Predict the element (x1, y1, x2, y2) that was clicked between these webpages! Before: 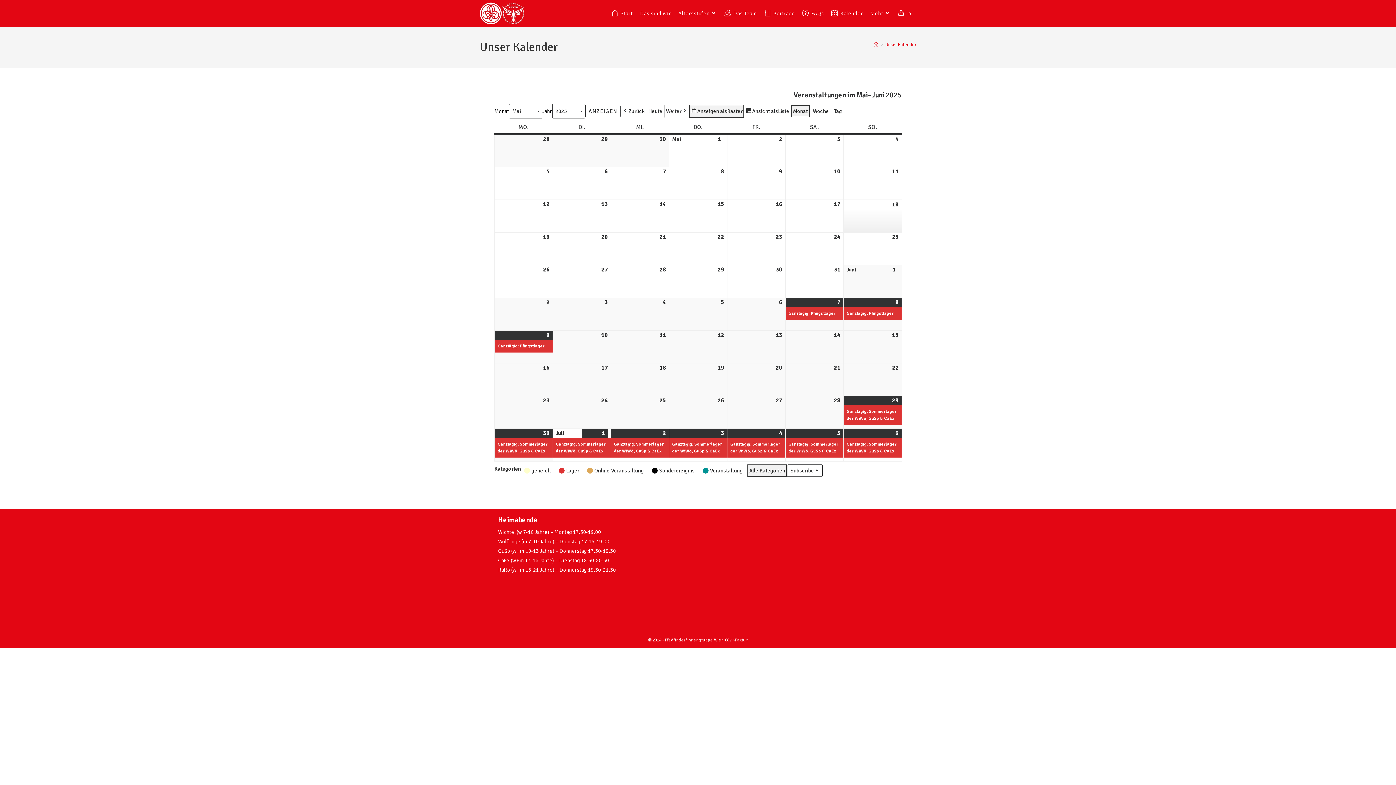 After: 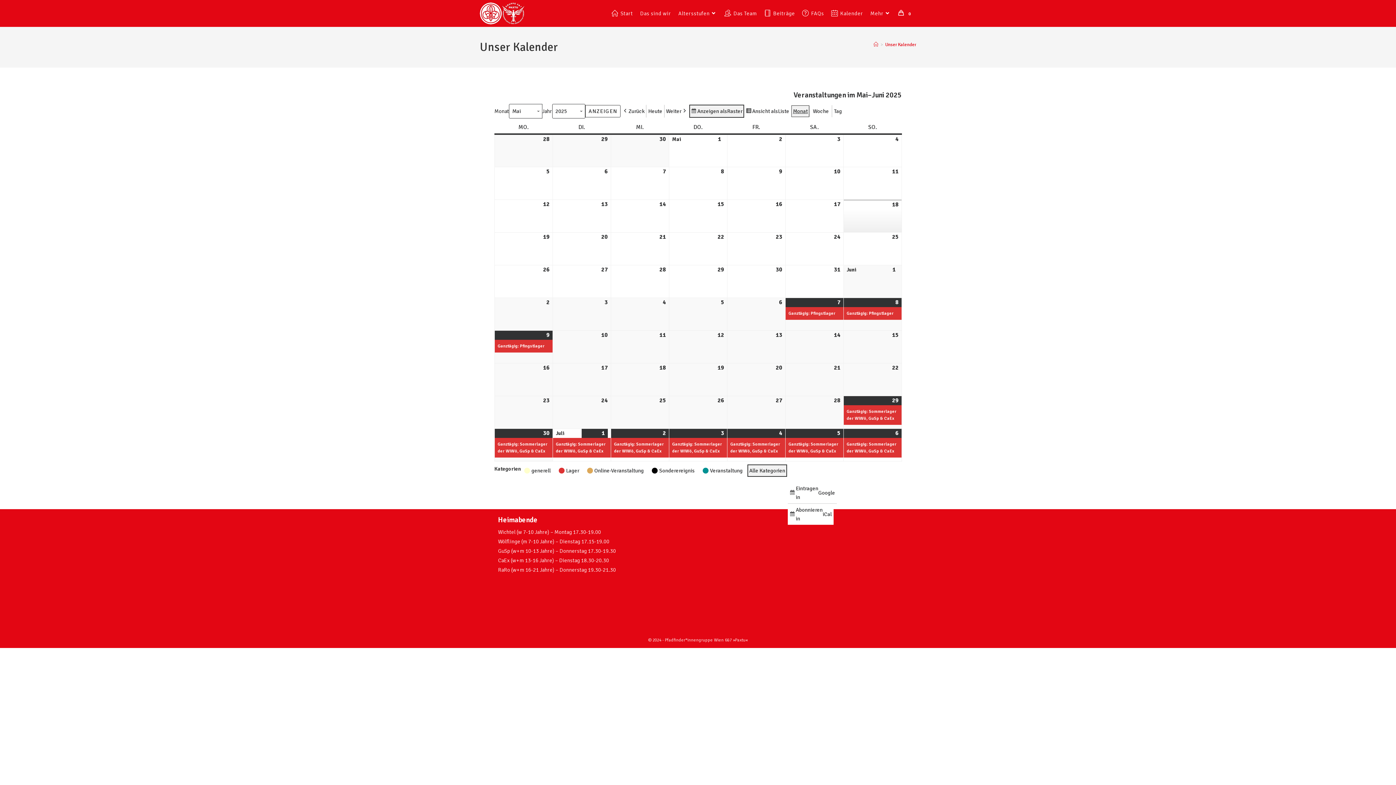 Action: bbox: (791, 105, 809, 117) label: Monat